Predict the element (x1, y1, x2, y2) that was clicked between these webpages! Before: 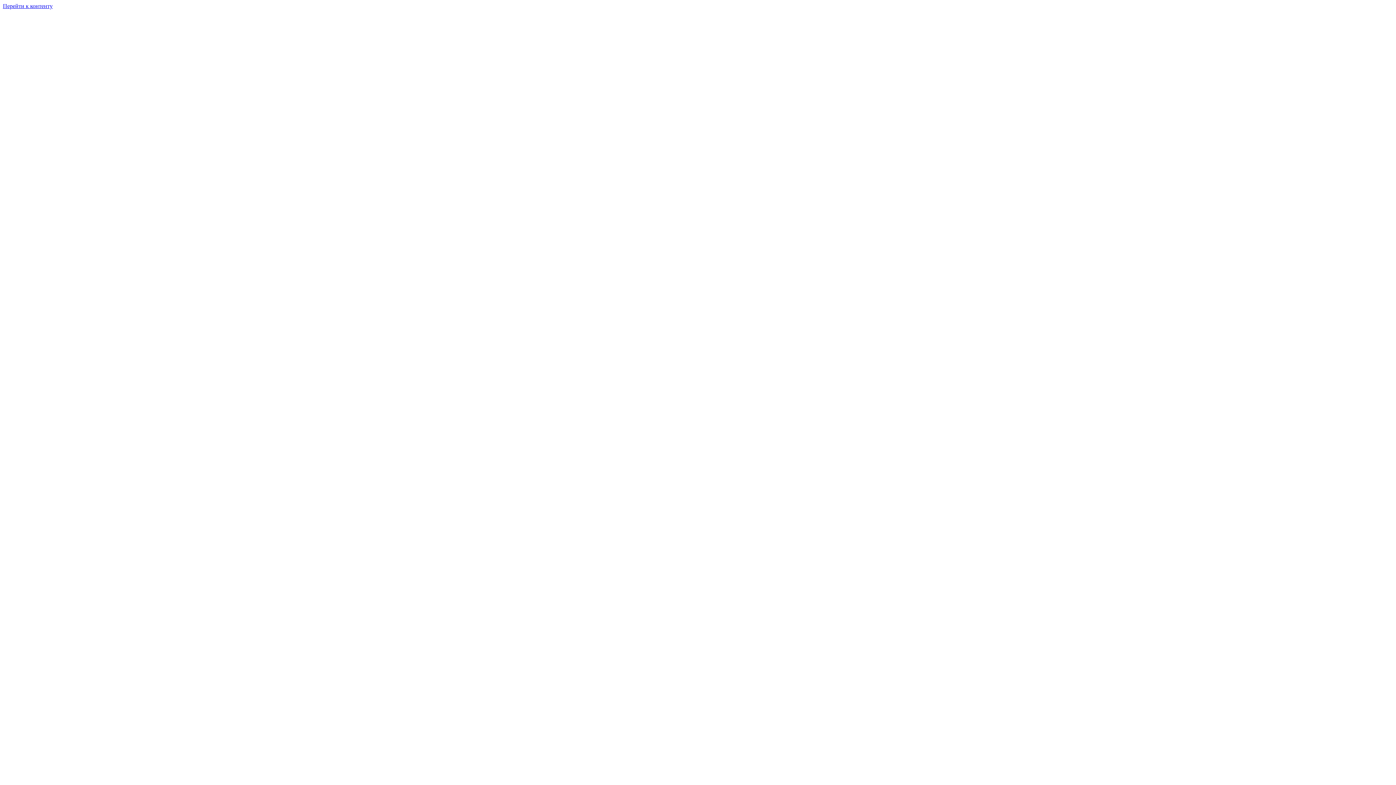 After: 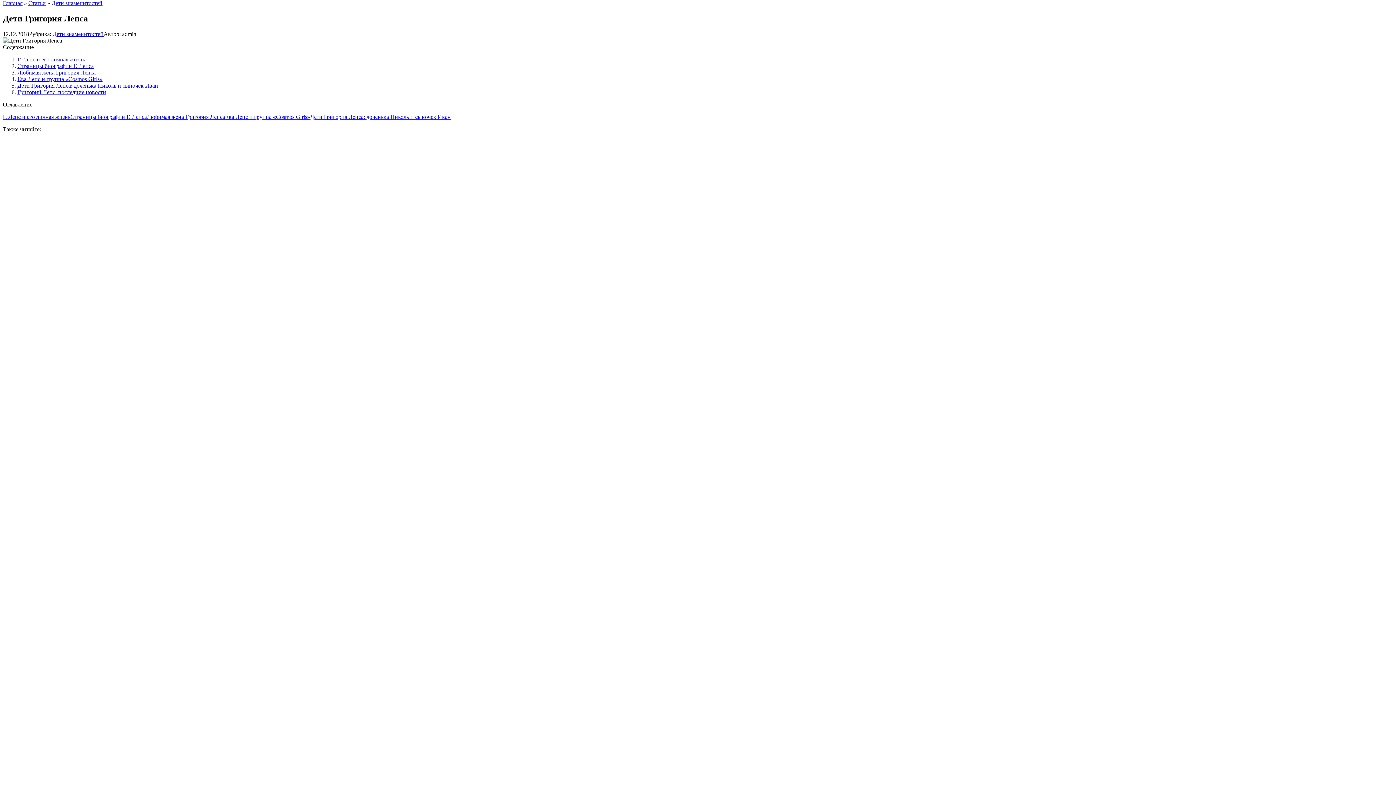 Action: label: Перейти к контенту bbox: (2, 2, 52, 9)